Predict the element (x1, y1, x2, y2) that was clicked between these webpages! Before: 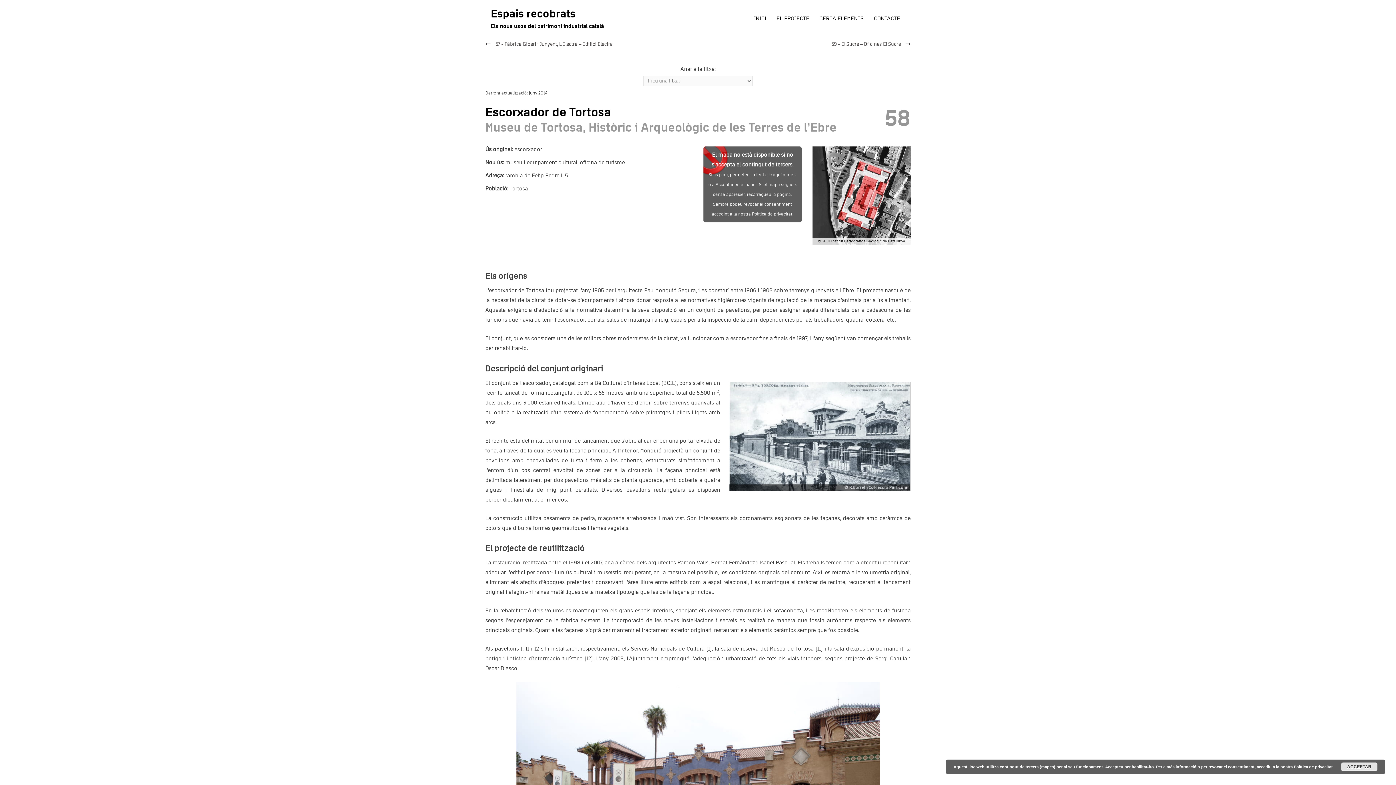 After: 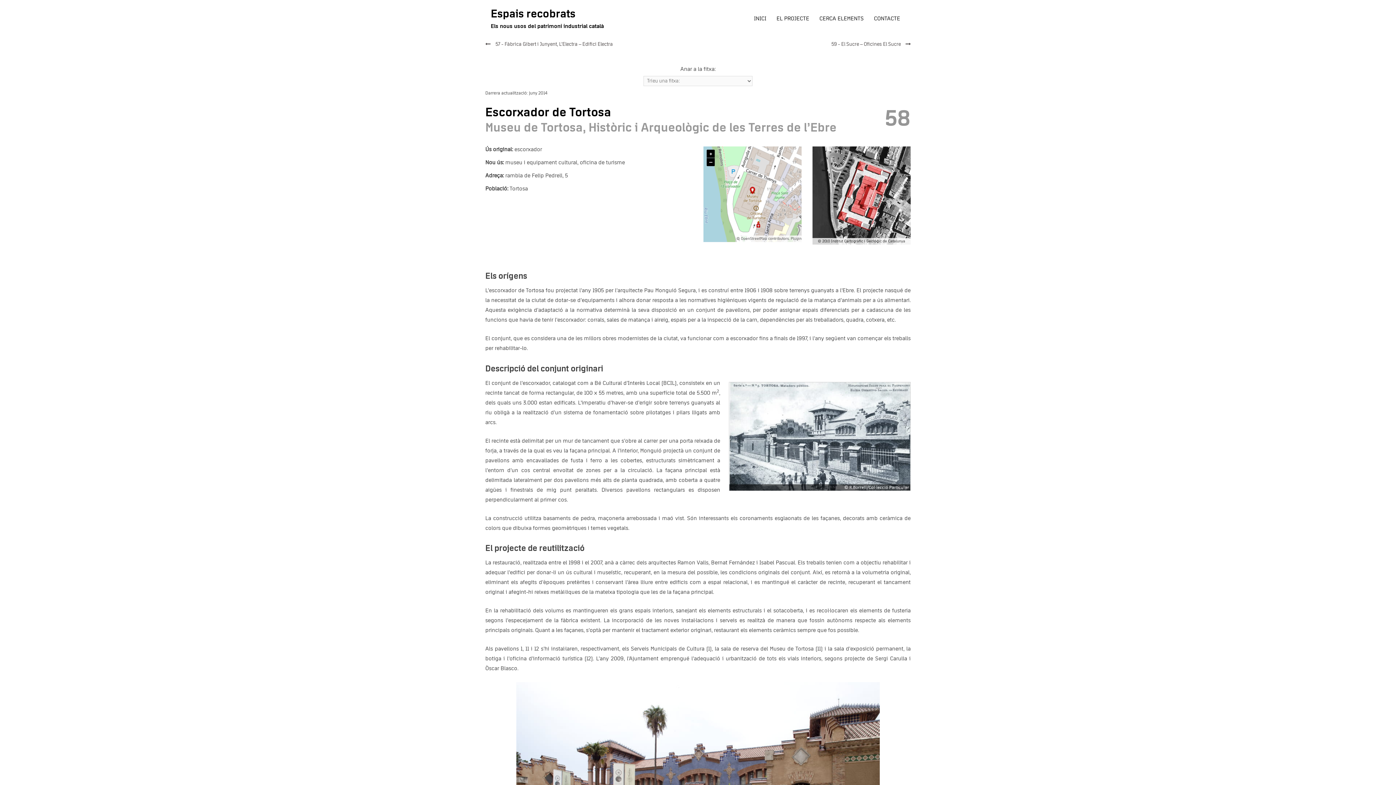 Action: bbox: (1341, 762, 1377, 771) label: ACCEPTAR